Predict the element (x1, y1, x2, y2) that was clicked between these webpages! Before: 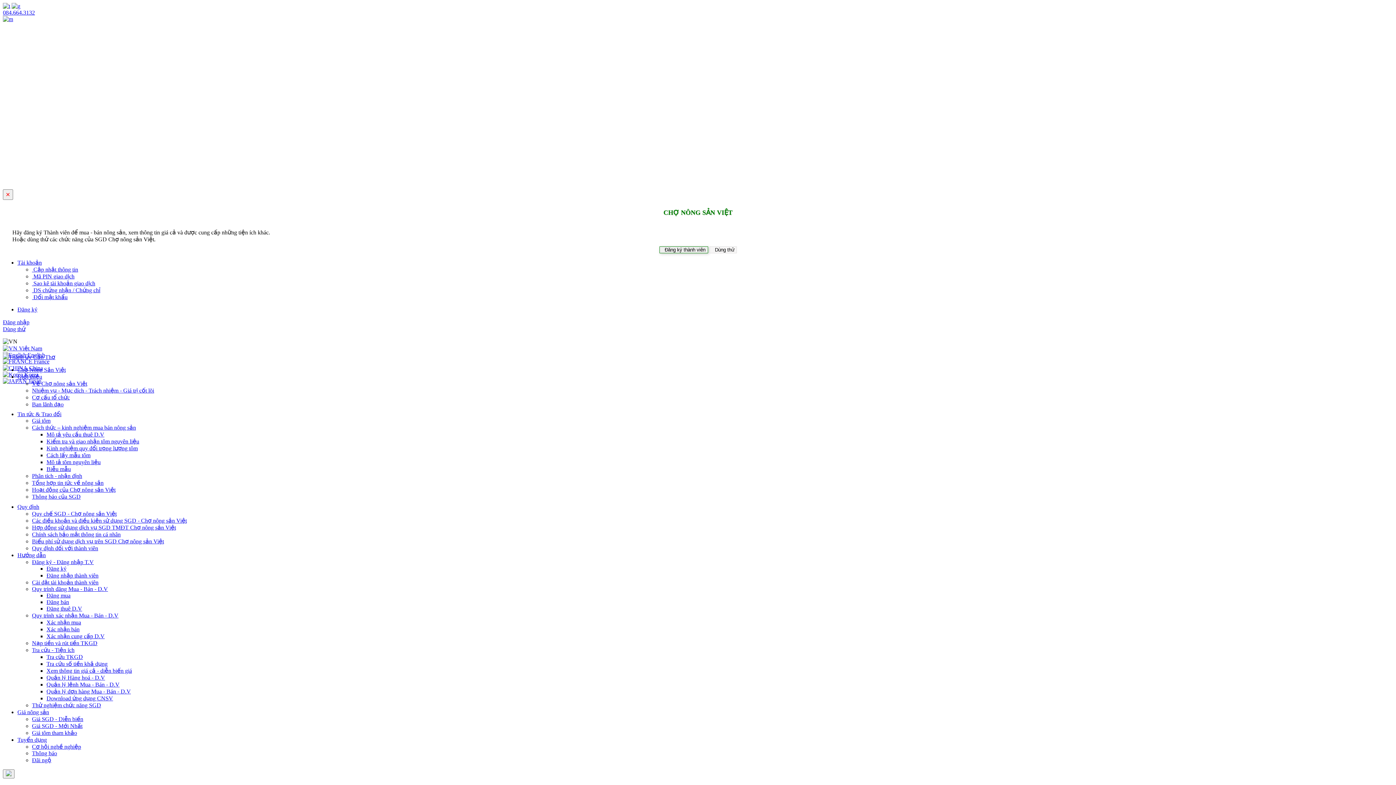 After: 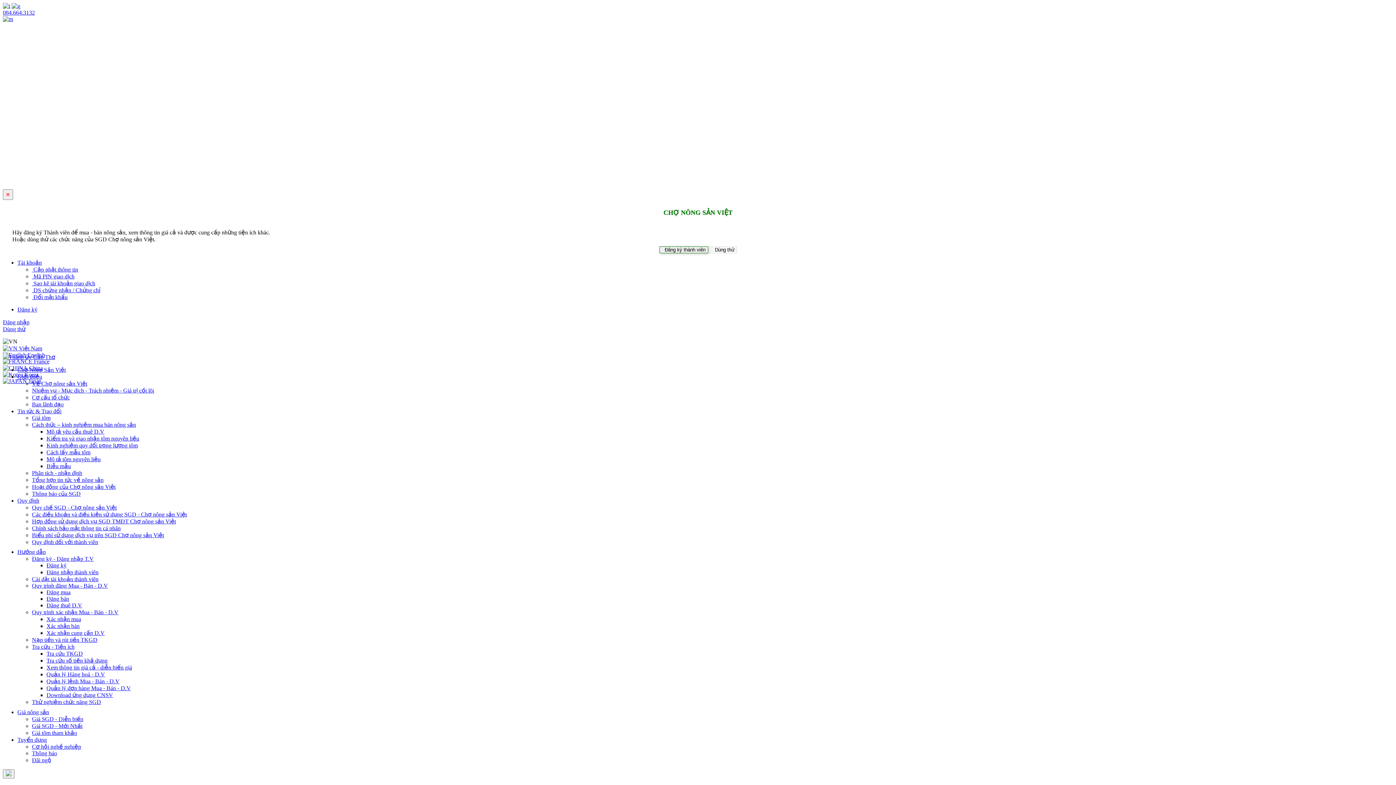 Action: bbox: (709, 246, 736, 253) label:   Dùng thử